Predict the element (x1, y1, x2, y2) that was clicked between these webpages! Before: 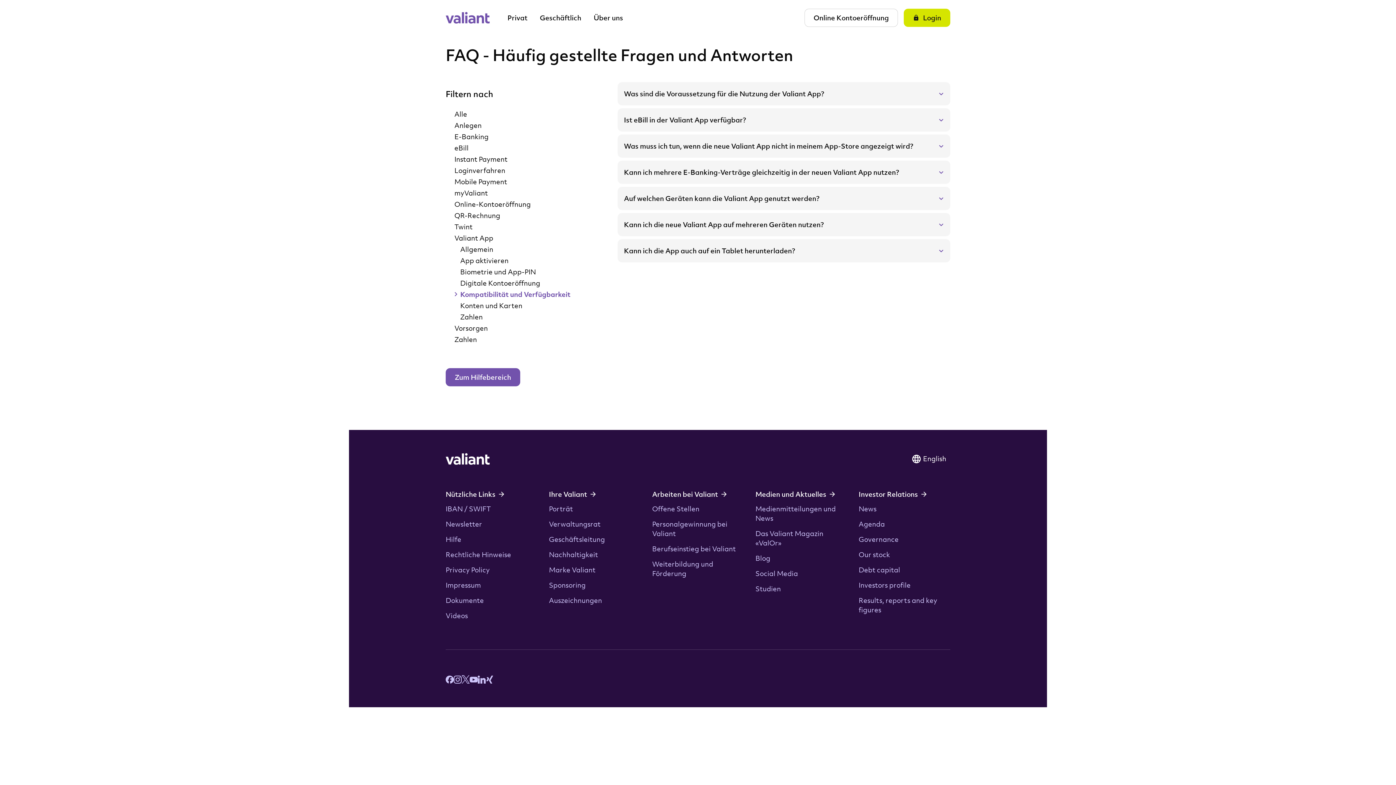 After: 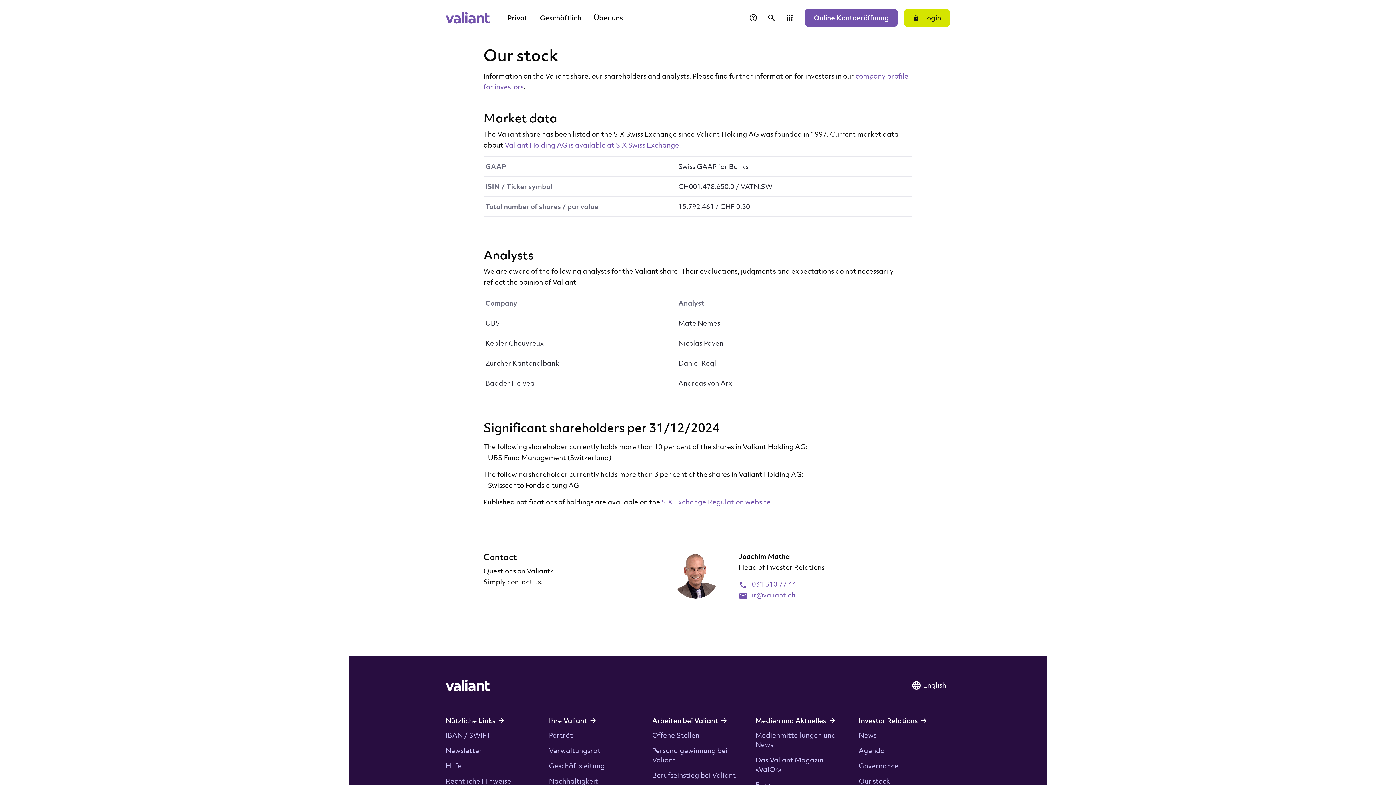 Action: label: Our stock bbox: (858, 550, 890, 559)